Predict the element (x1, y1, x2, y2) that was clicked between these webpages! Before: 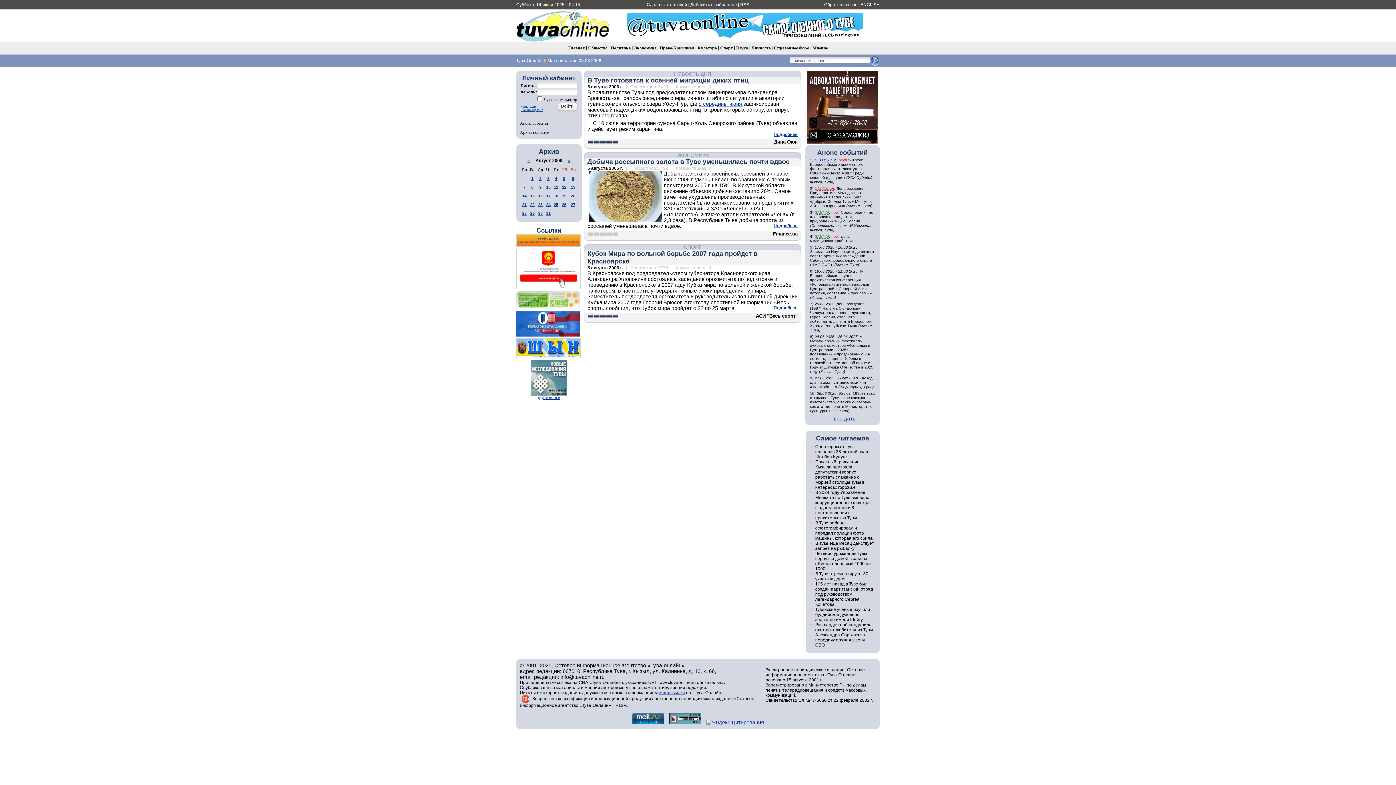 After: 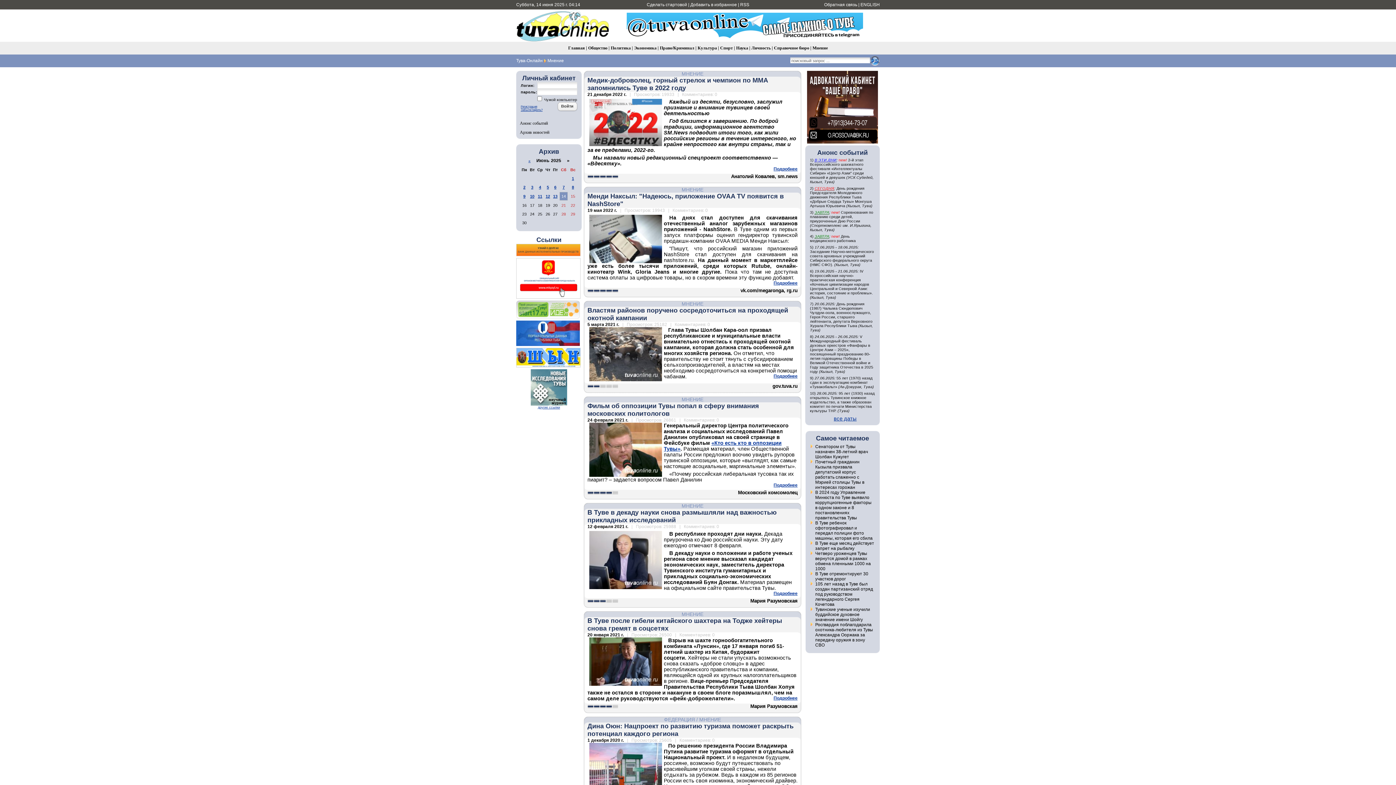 Action: label: Мнение bbox: (812, 45, 828, 50)